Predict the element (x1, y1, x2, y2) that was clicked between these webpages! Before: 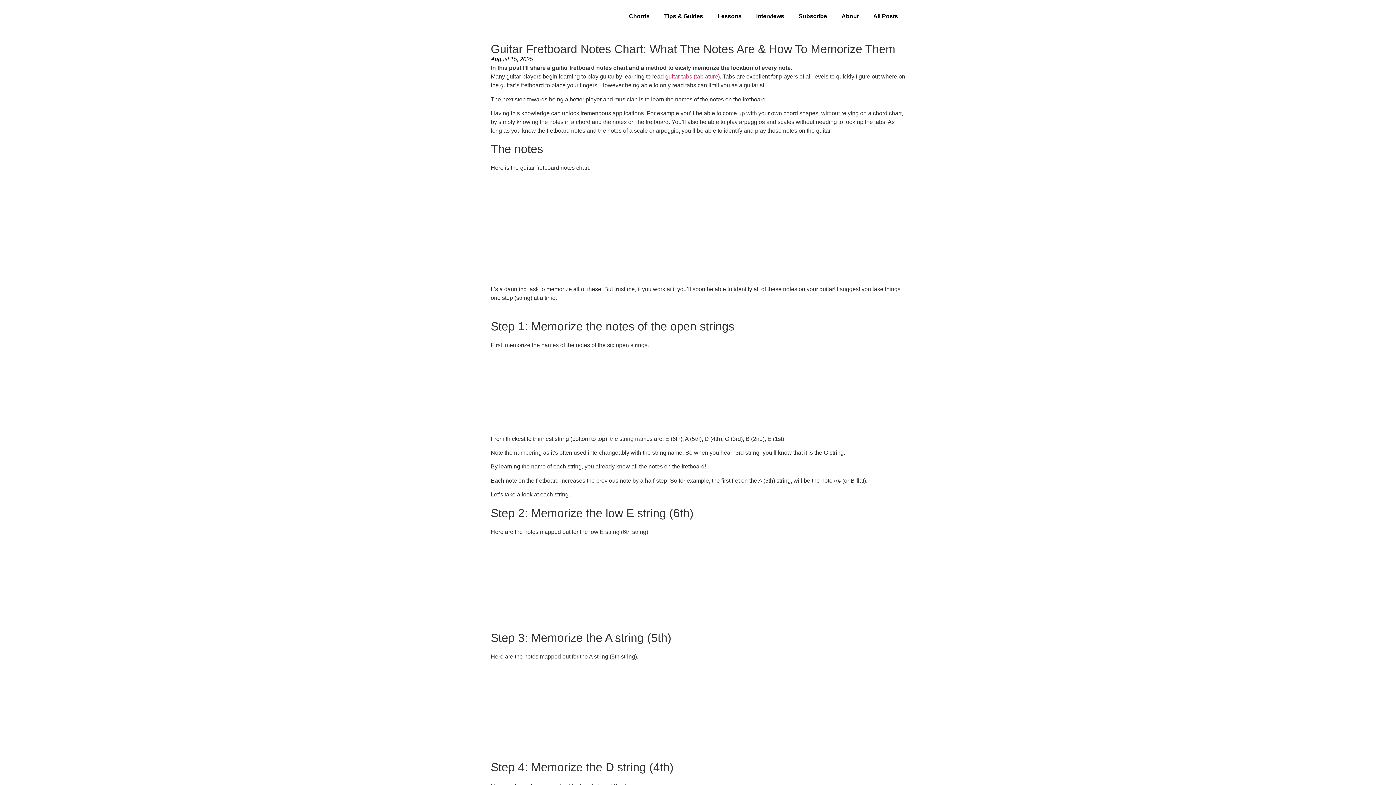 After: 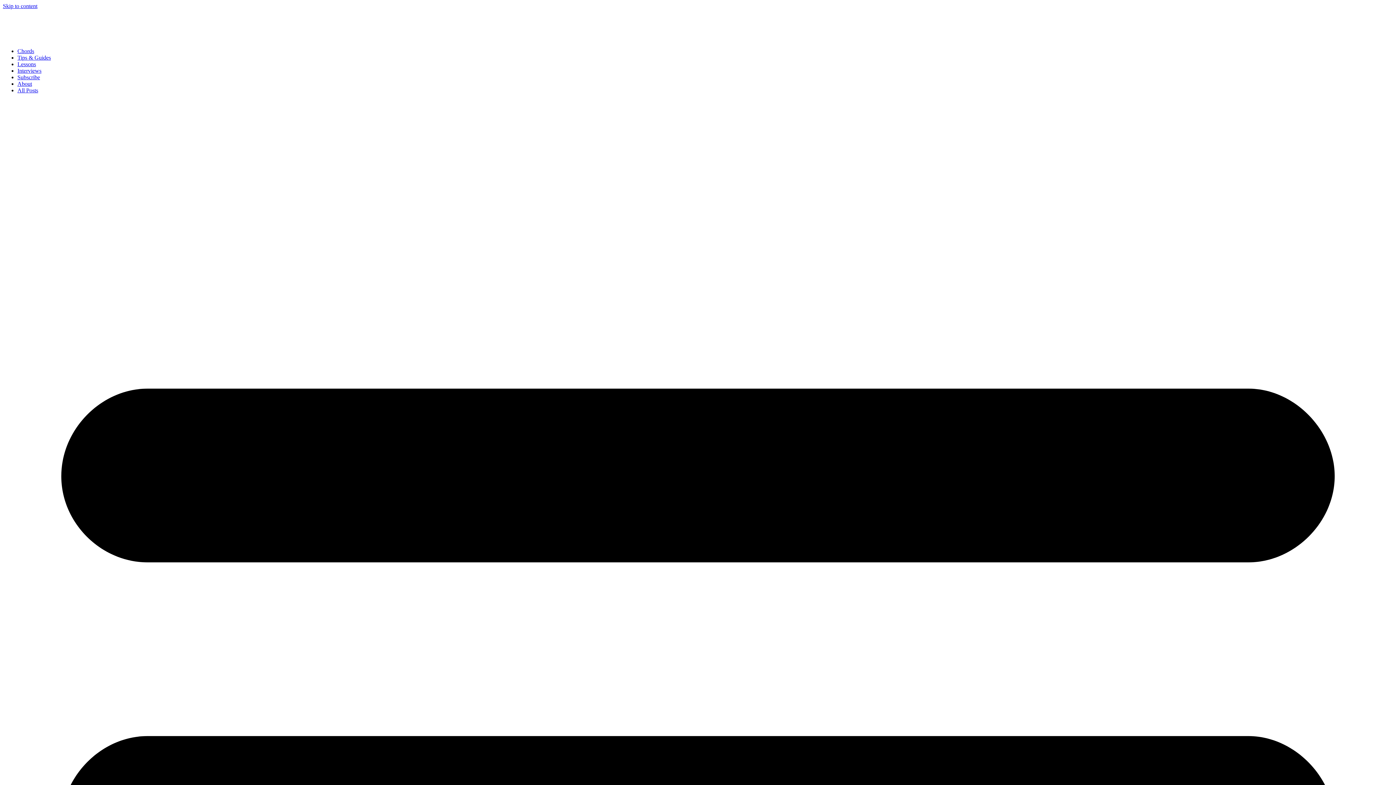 Action: bbox: (866, 12, 905, 19) label: All Posts